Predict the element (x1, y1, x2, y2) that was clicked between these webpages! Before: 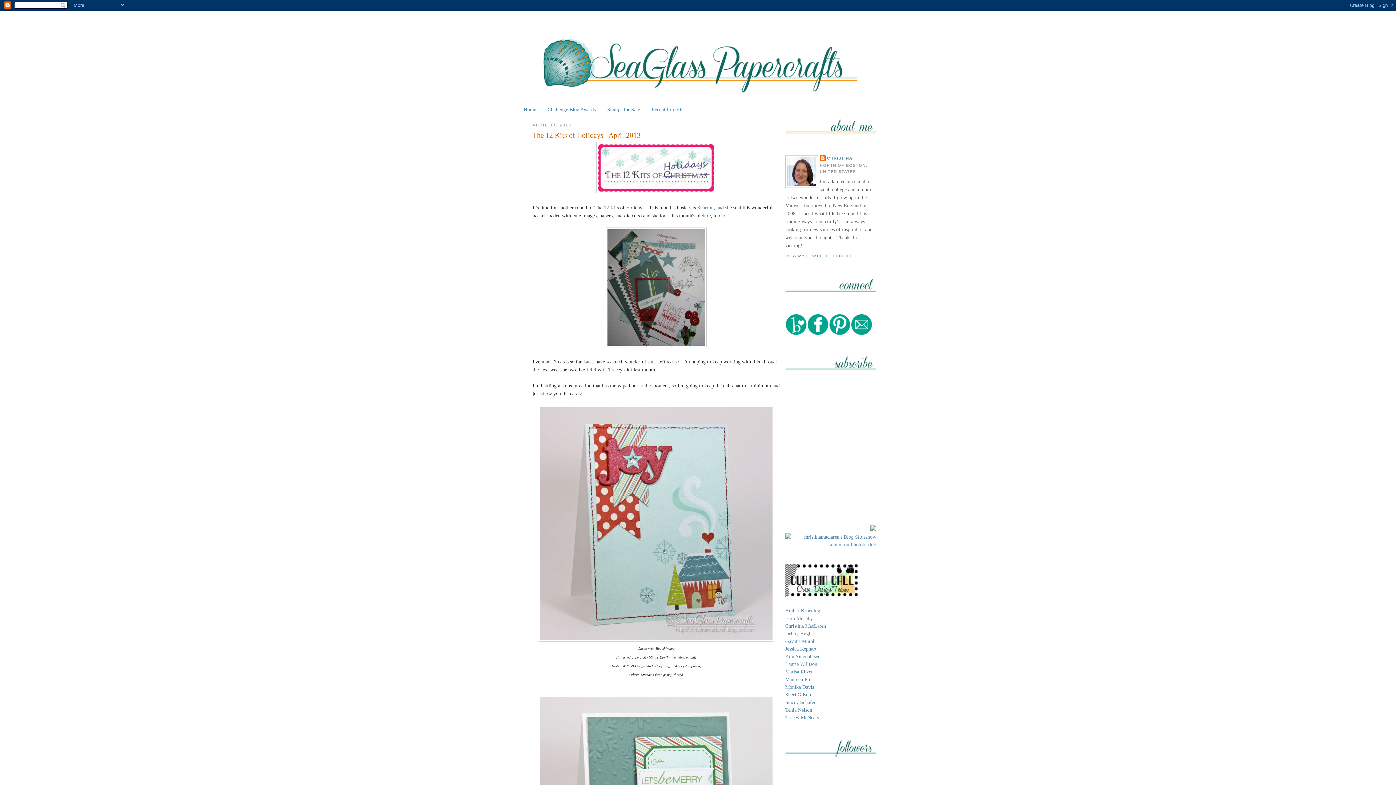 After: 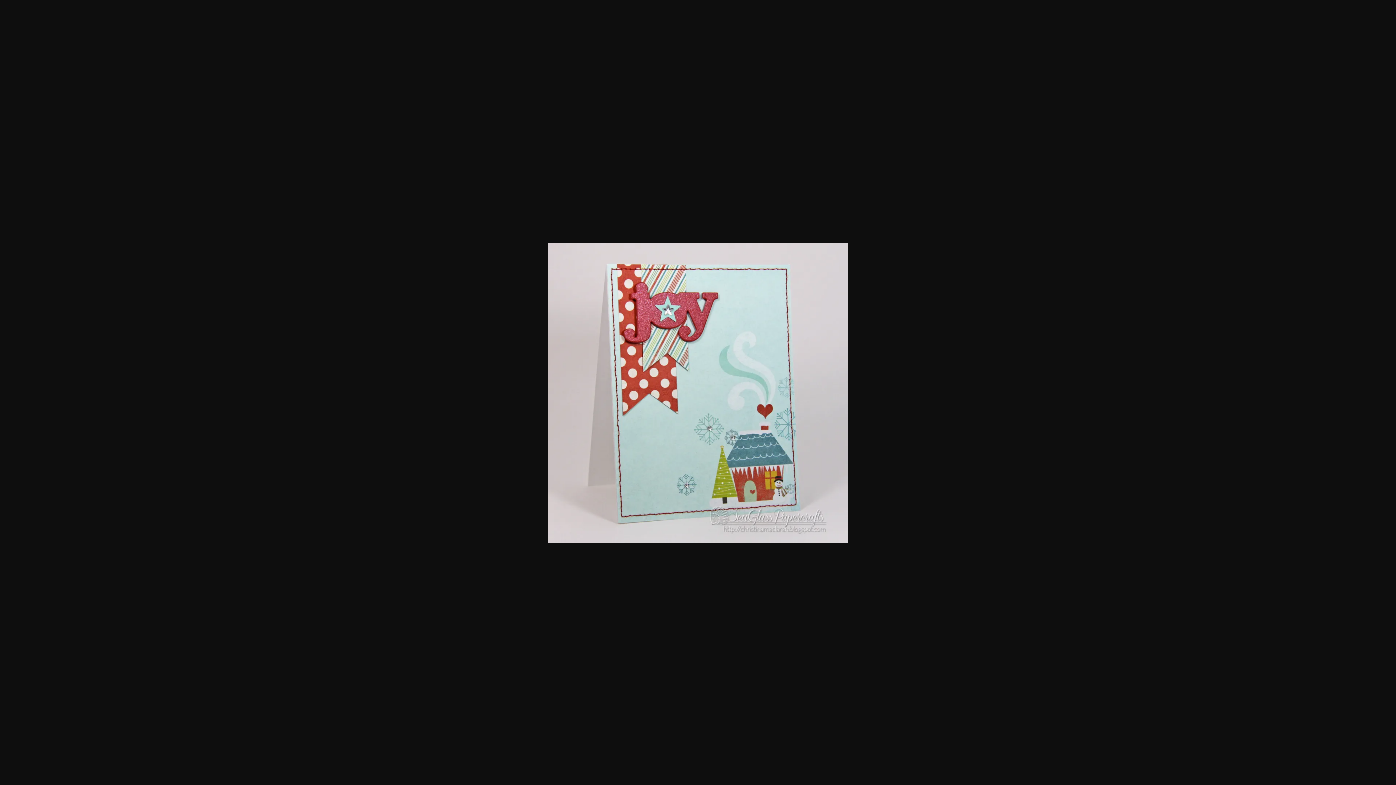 Action: bbox: (538, 637, 774, 643)